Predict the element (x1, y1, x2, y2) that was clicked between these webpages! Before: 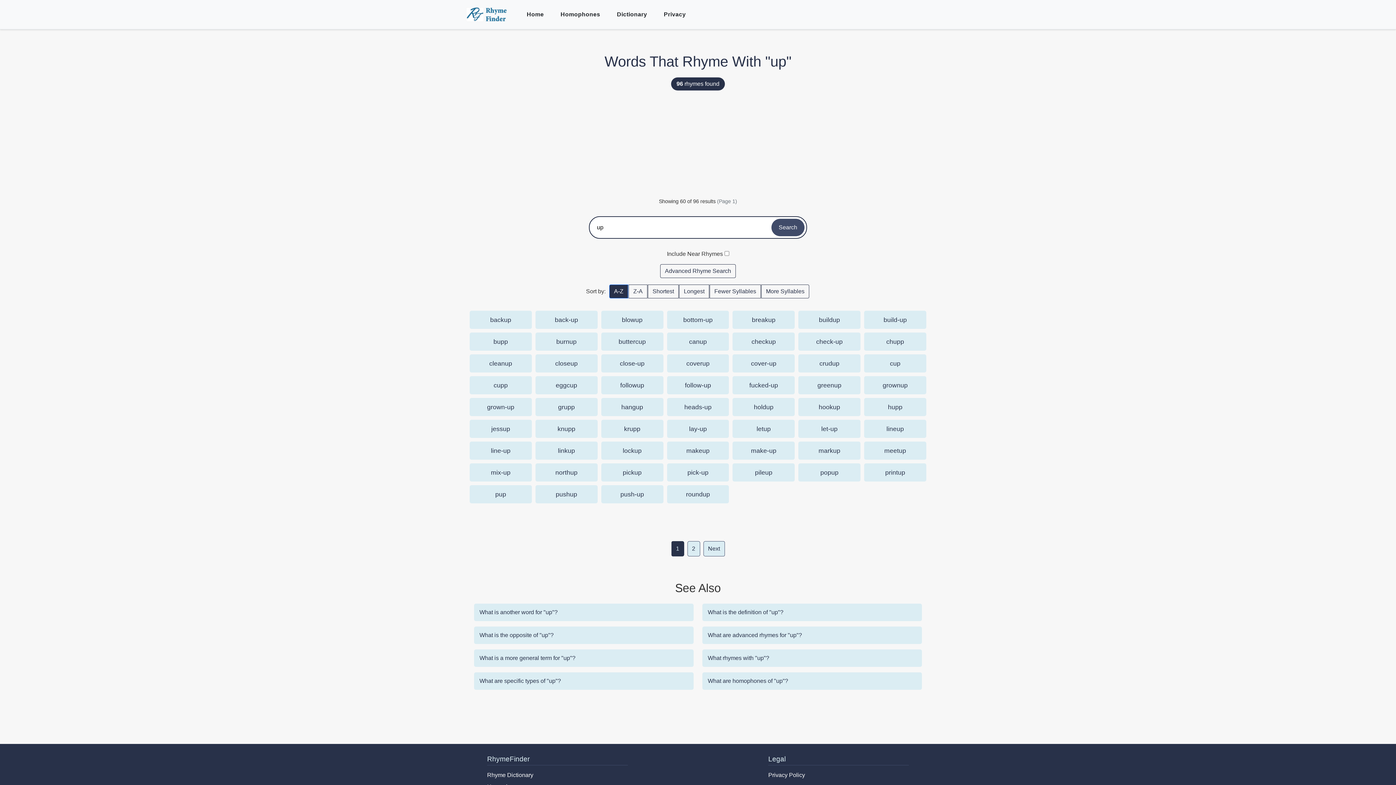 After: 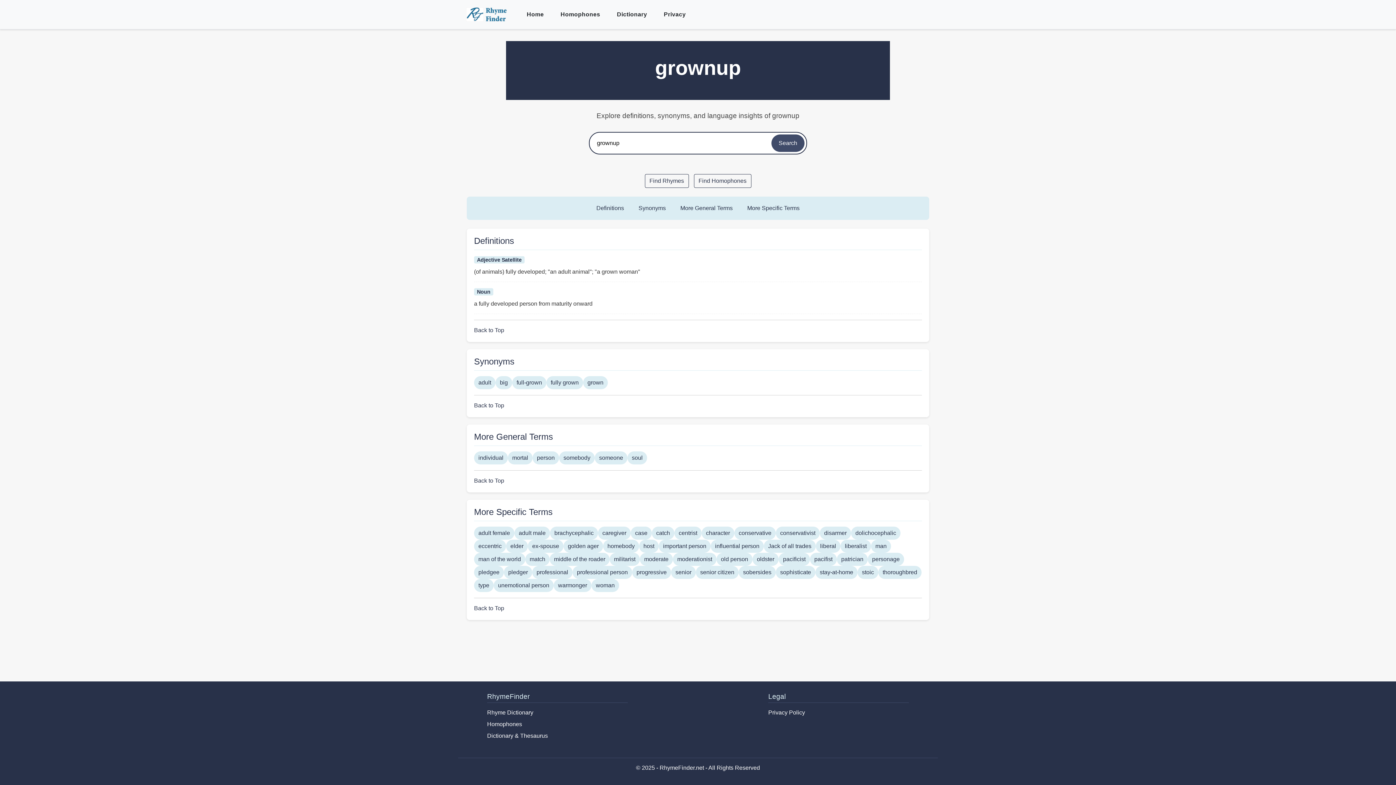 Action: label: grownup bbox: (882, 380, 907, 390)